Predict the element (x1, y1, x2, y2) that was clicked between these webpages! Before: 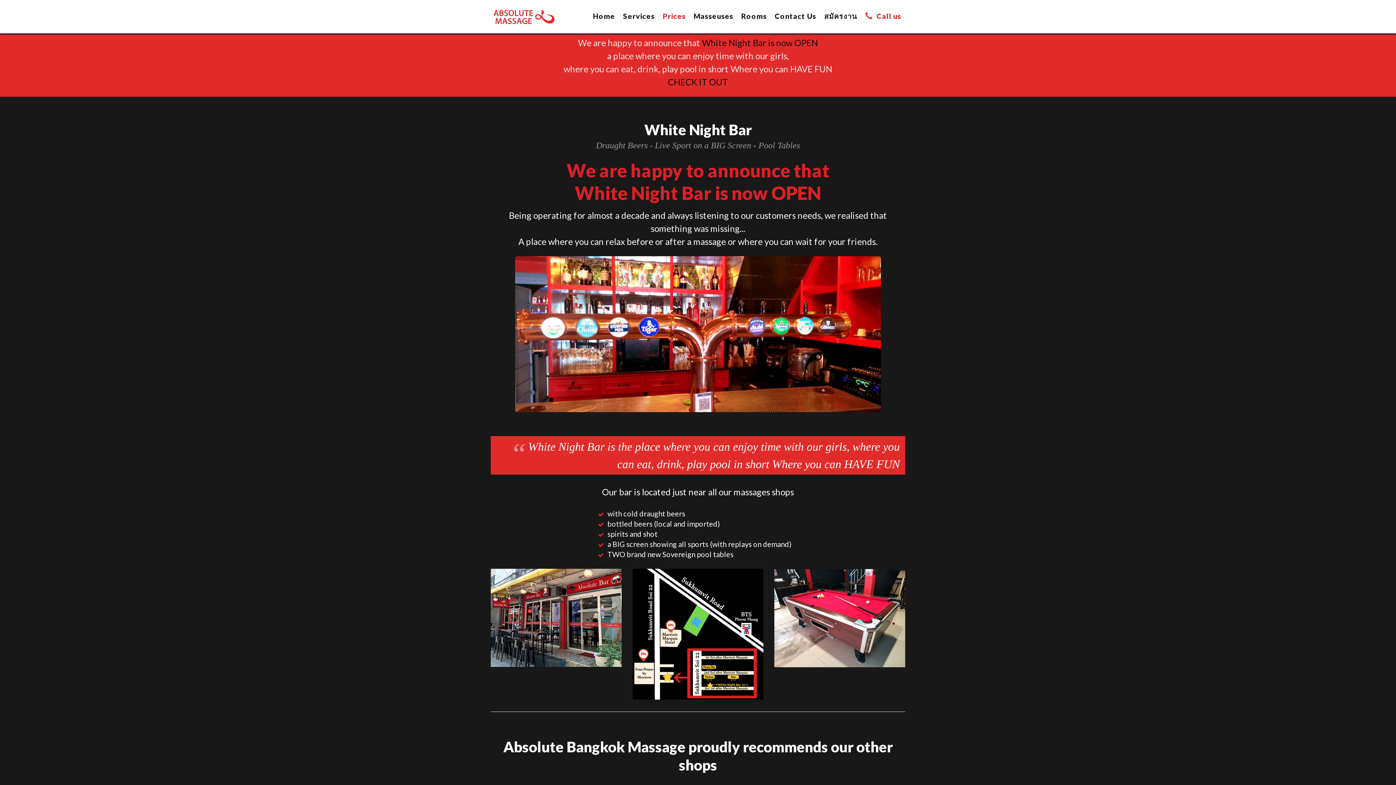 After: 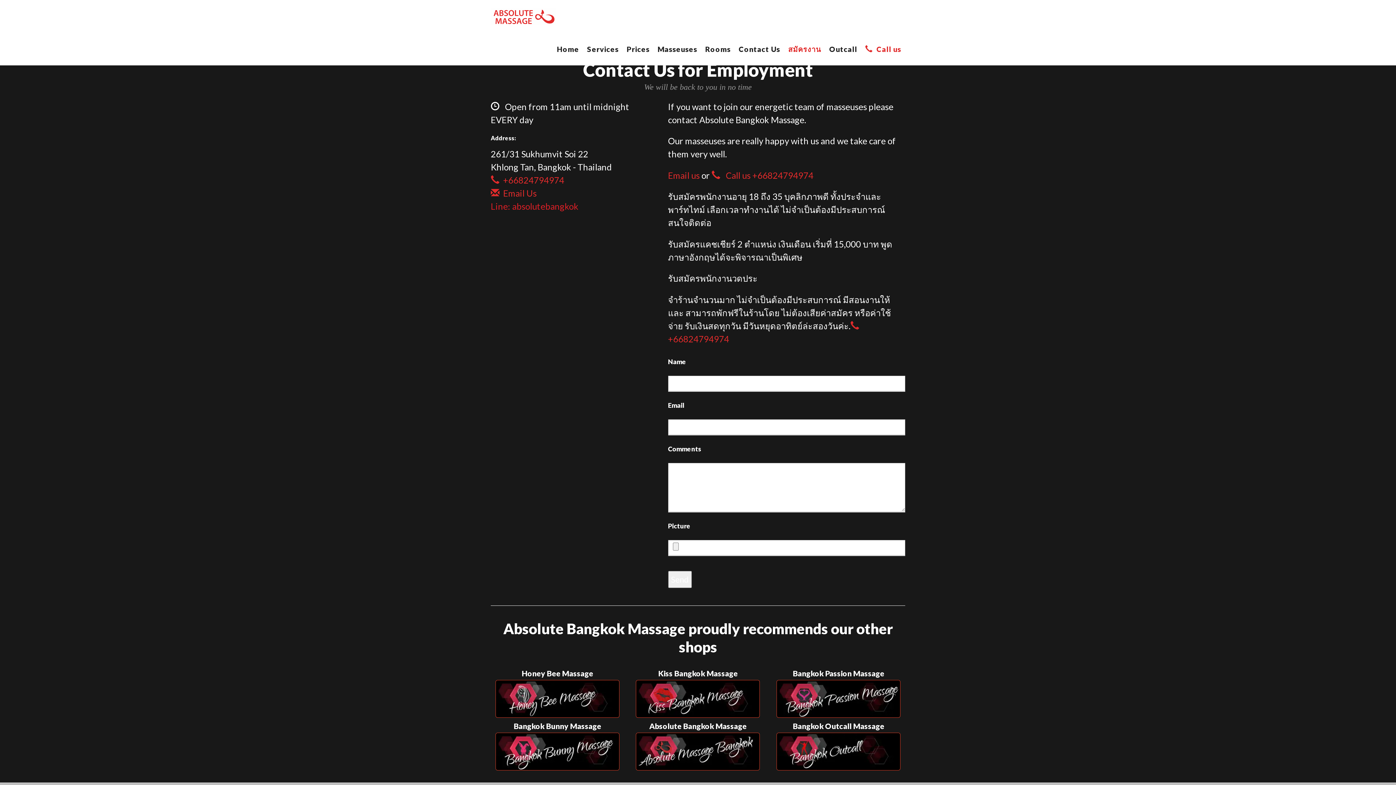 Action: label: สมัครงาน bbox: (820, 0, 861, 32)